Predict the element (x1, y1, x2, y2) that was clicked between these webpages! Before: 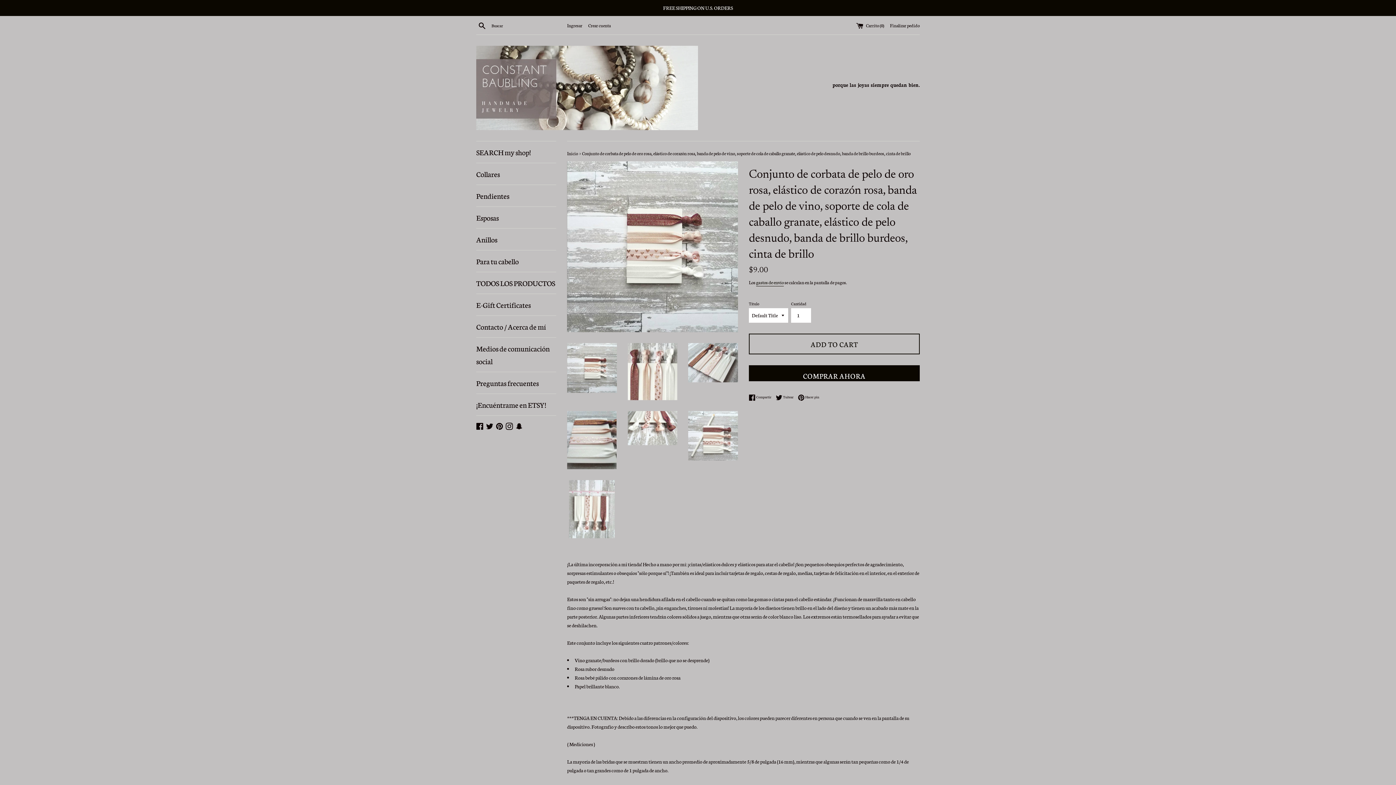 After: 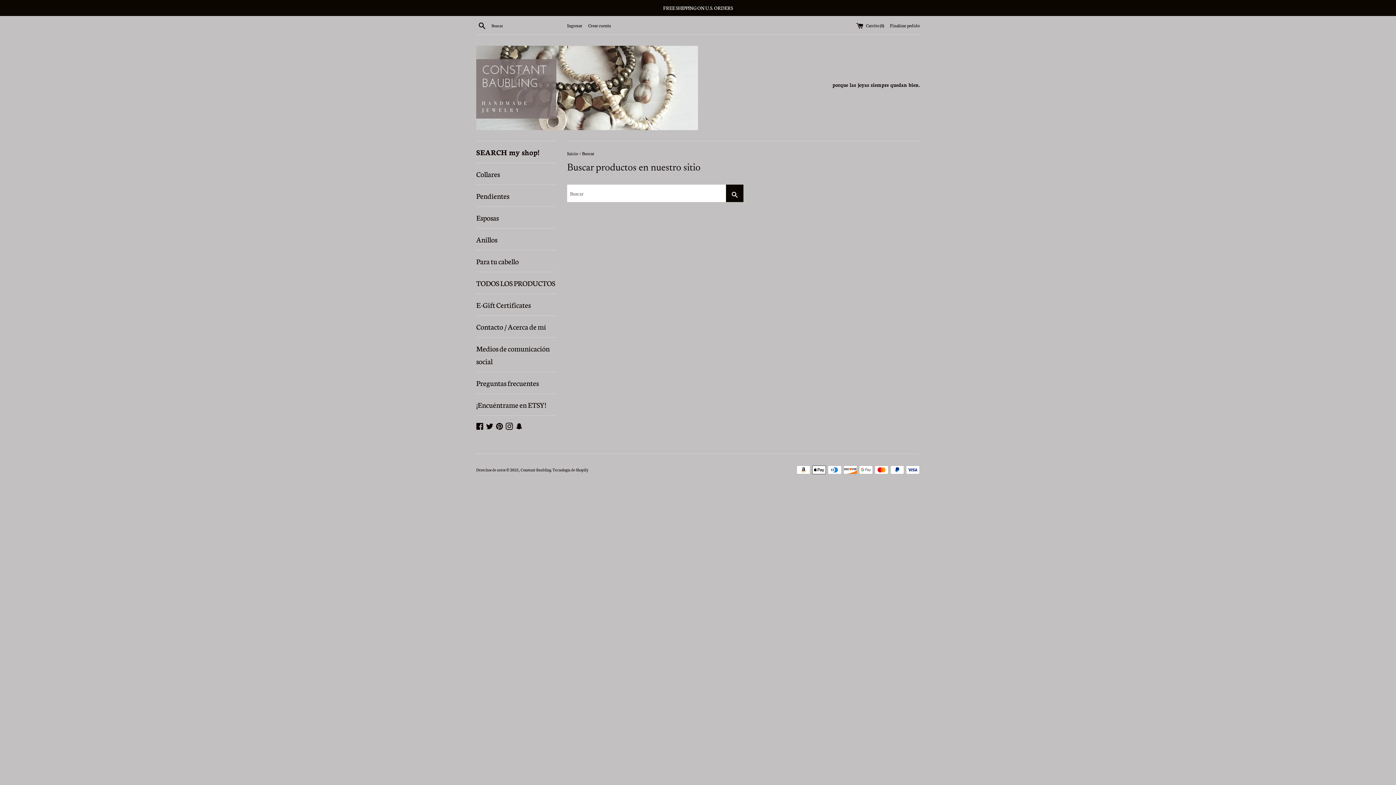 Action: label: SEARCH my shop! bbox: (476, 141, 556, 162)